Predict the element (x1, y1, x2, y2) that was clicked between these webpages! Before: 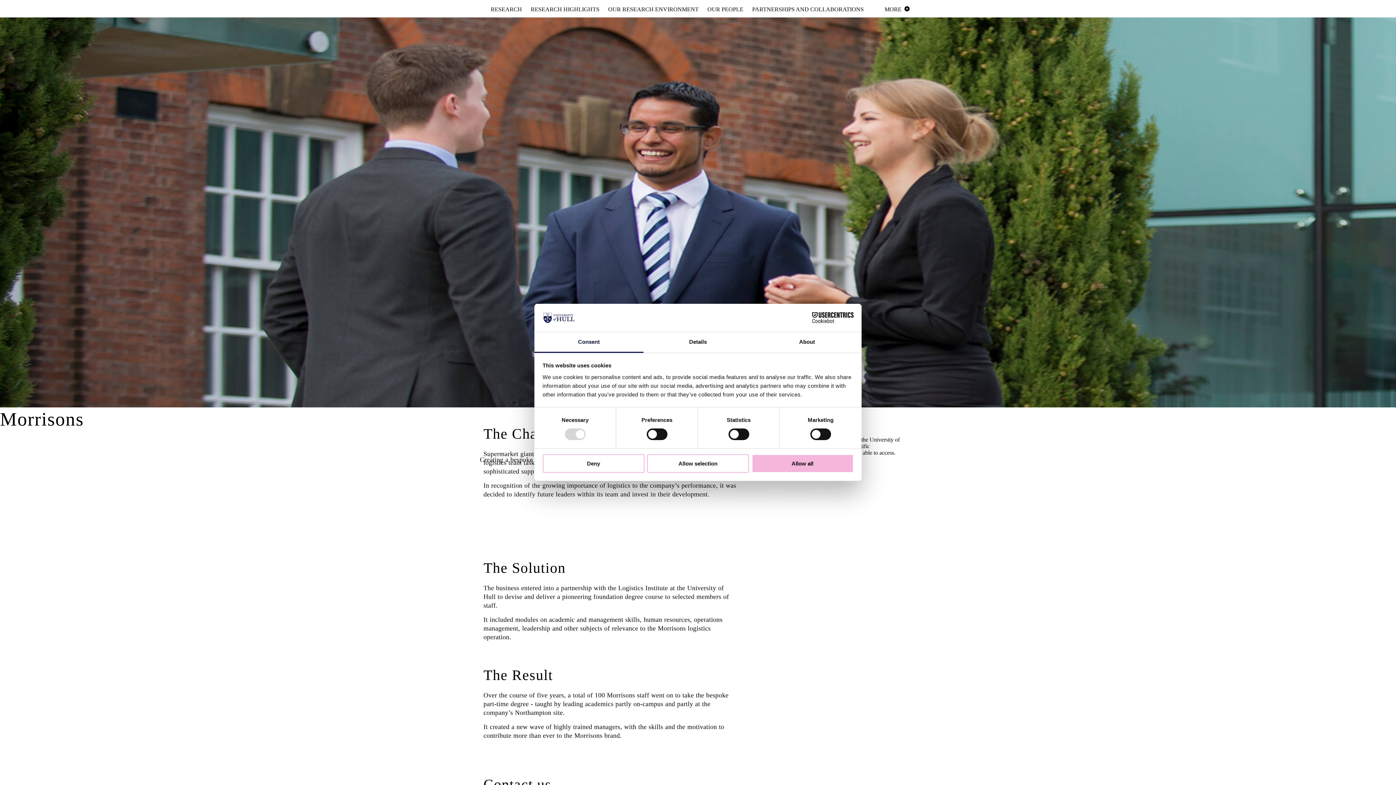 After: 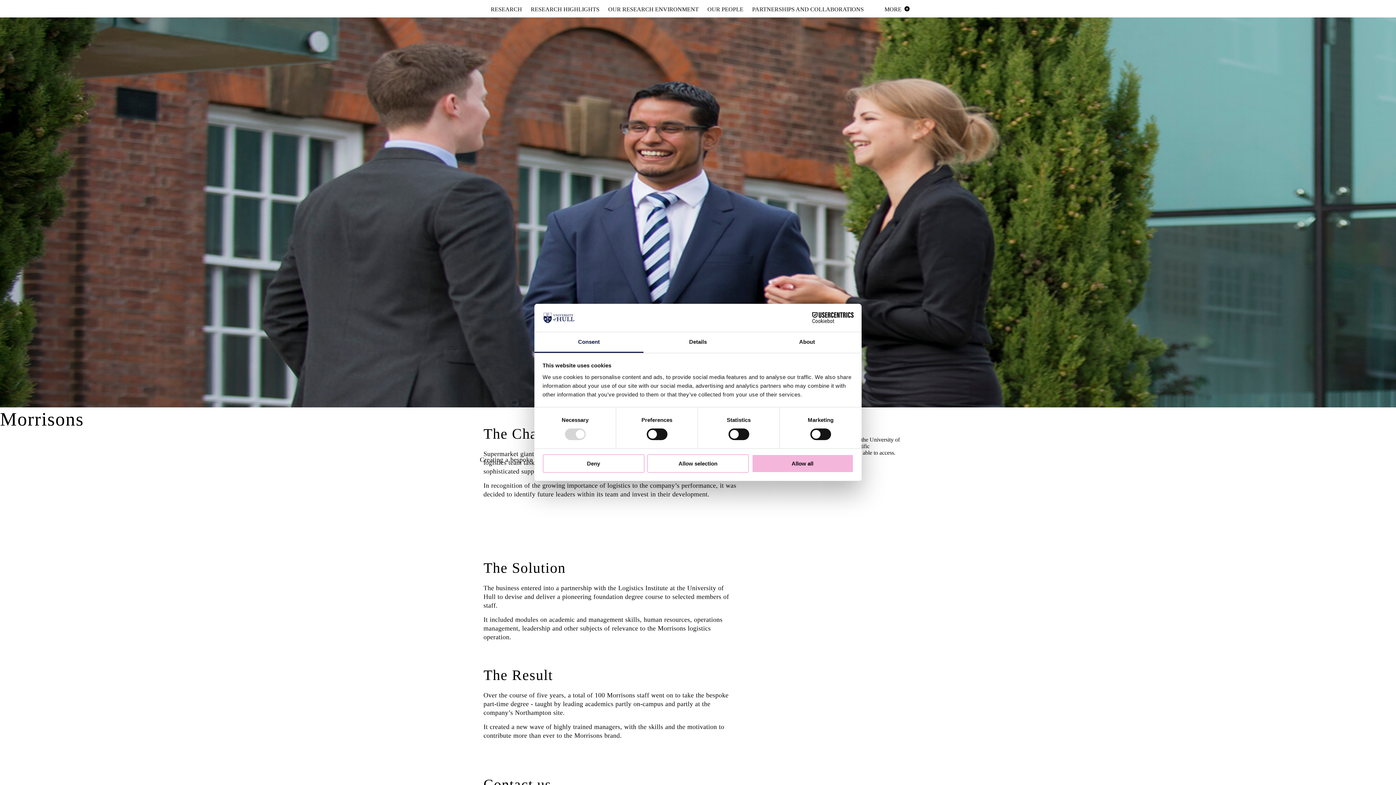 Action: bbox: (534, 332, 643, 353) label: Consent